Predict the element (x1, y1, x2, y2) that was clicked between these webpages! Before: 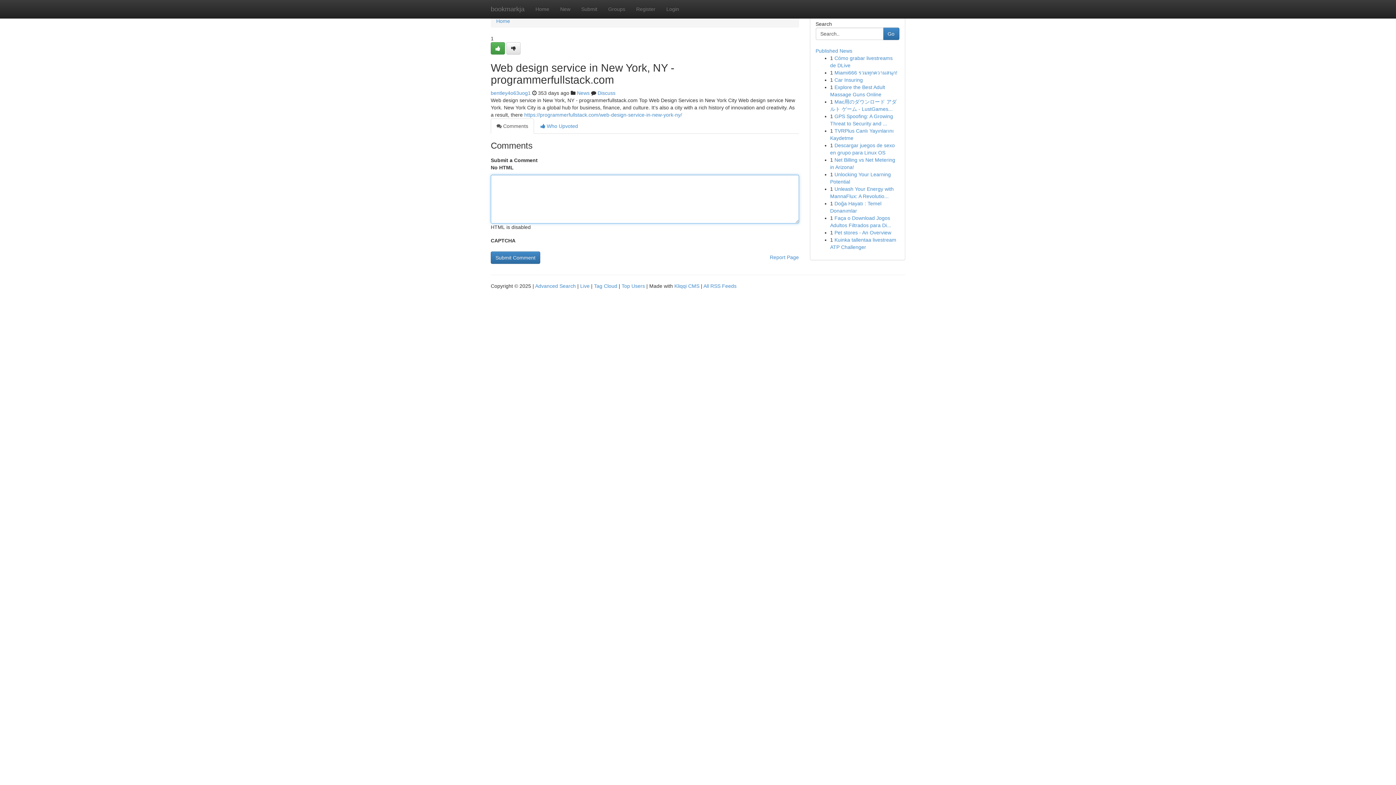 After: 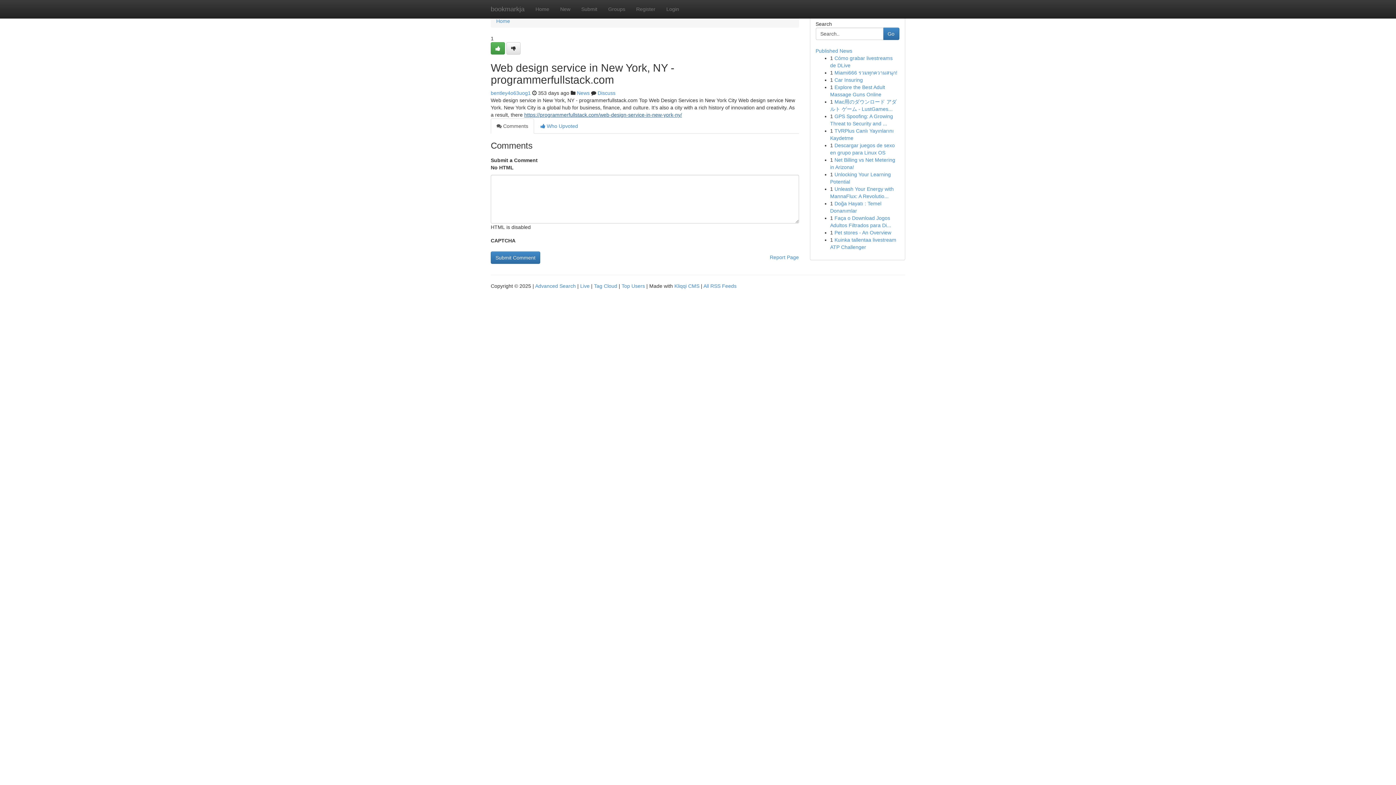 Action: label: https://programmerfullstack.com/web-design-service-in-new-york-ny/ bbox: (524, 112, 682, 117)